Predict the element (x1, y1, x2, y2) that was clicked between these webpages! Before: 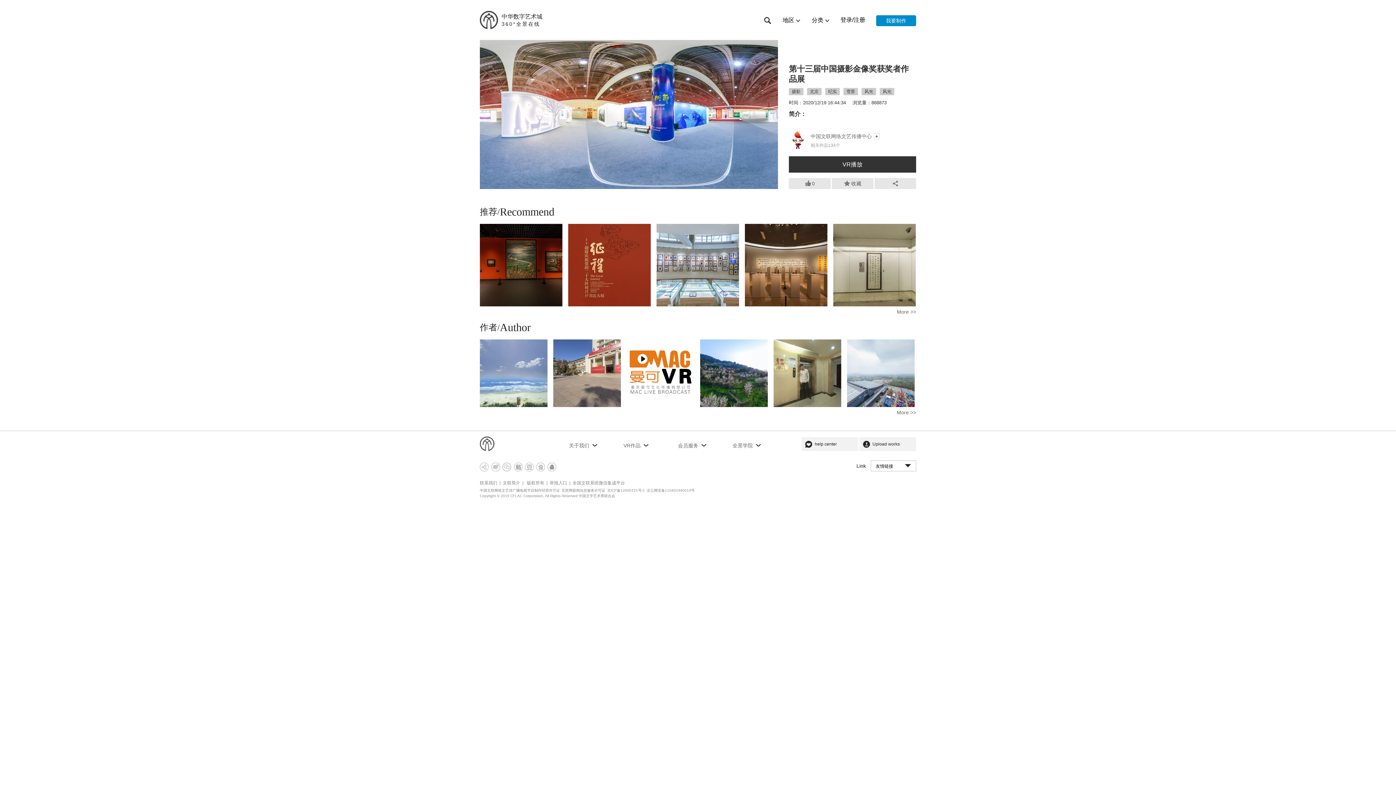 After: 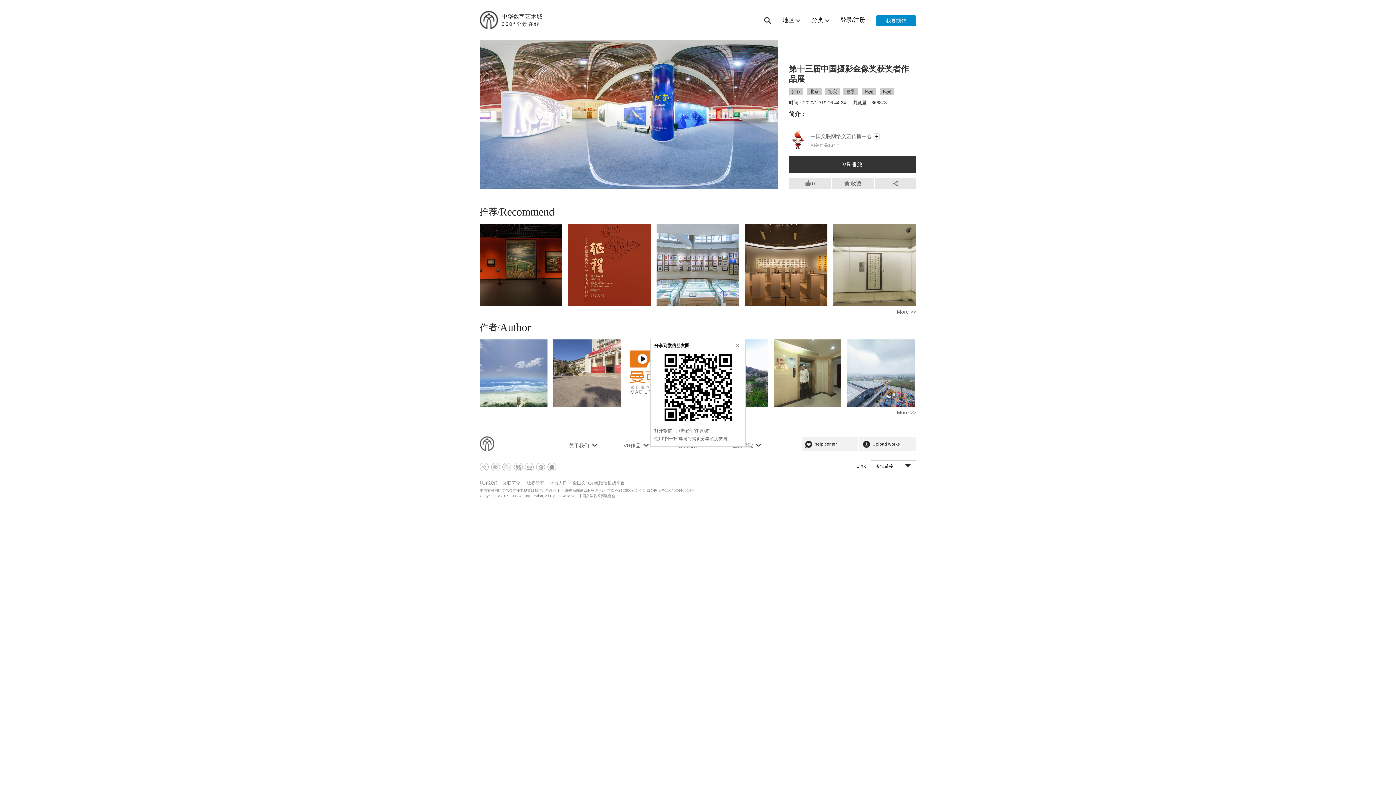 Action: bbox: (502, 462, 511, 471)